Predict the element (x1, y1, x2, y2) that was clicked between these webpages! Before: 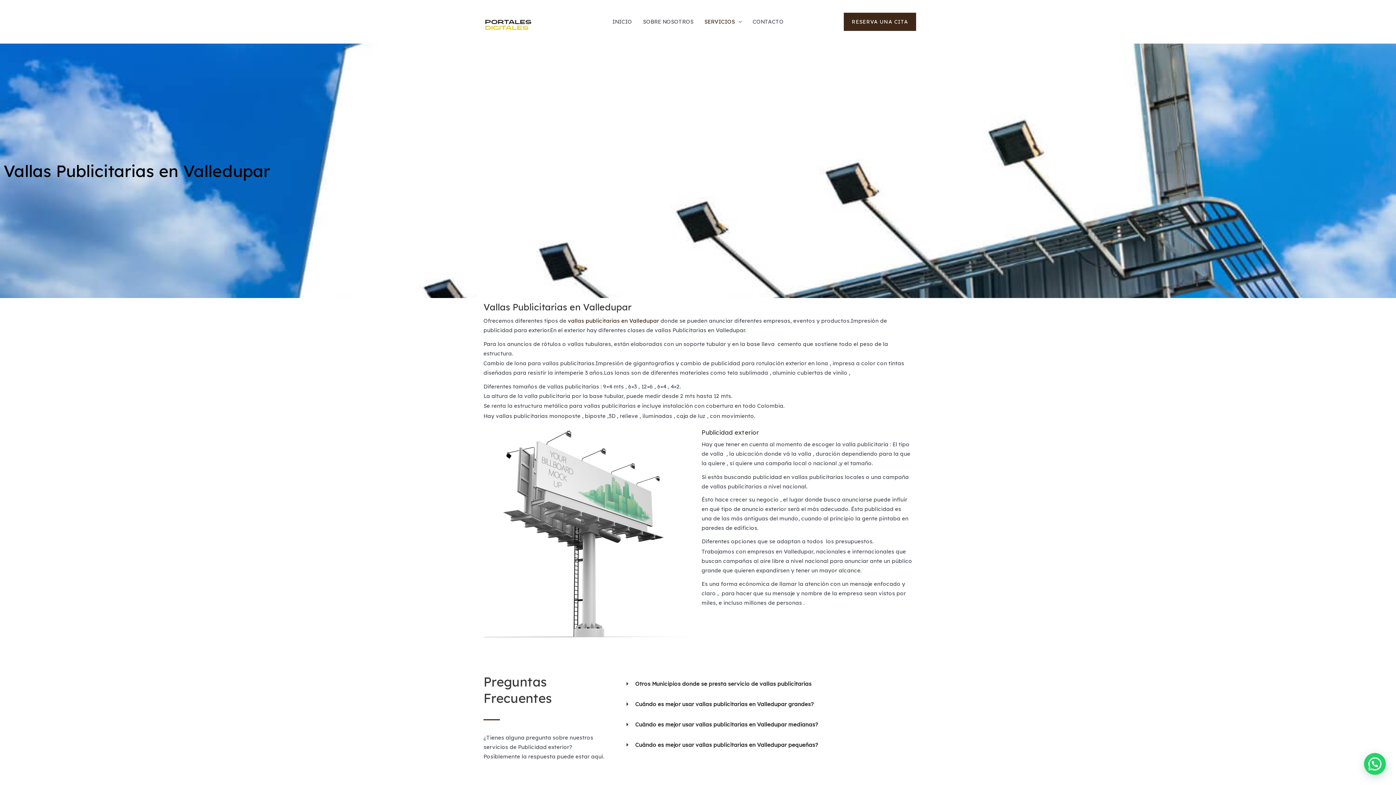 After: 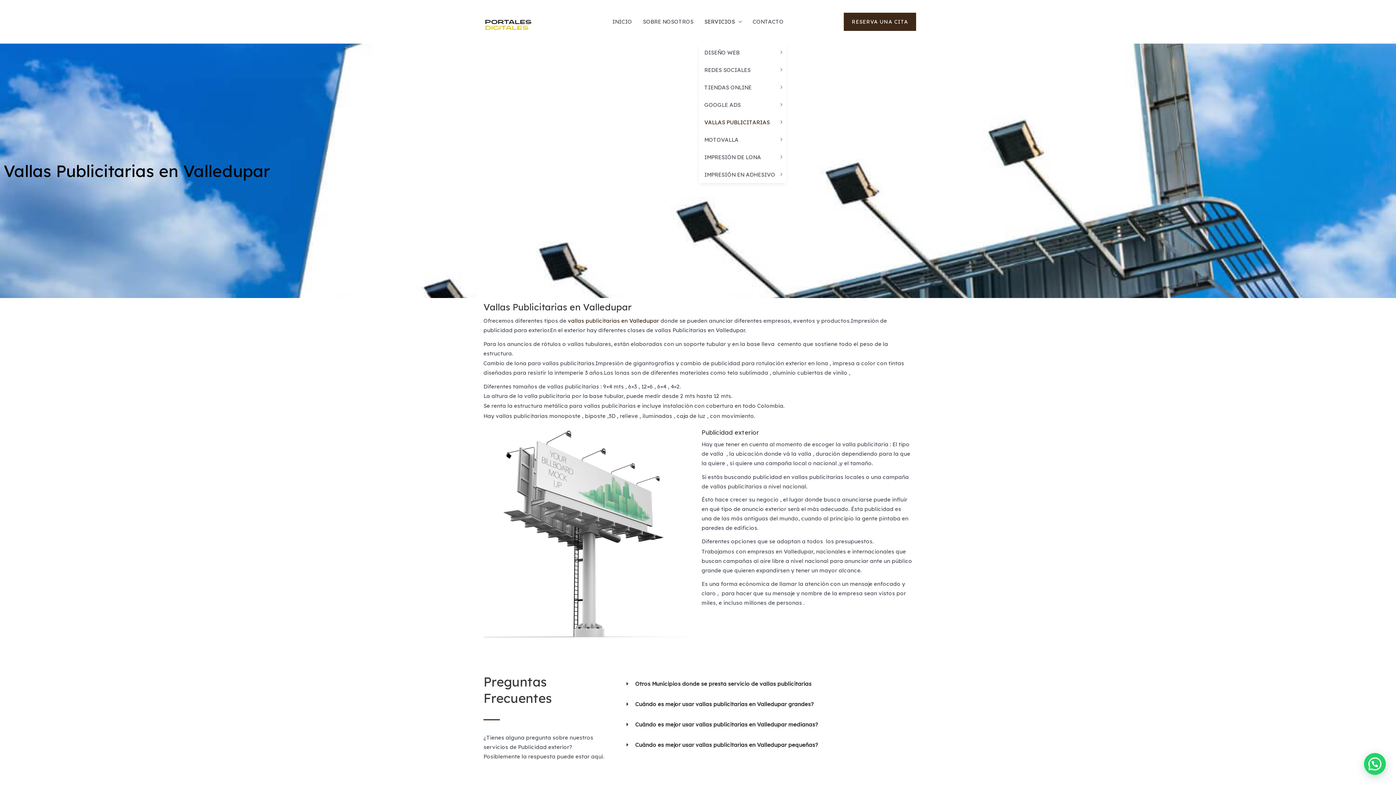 Action: label: SERVICIOS bbox: (699, 0, 747, 43)